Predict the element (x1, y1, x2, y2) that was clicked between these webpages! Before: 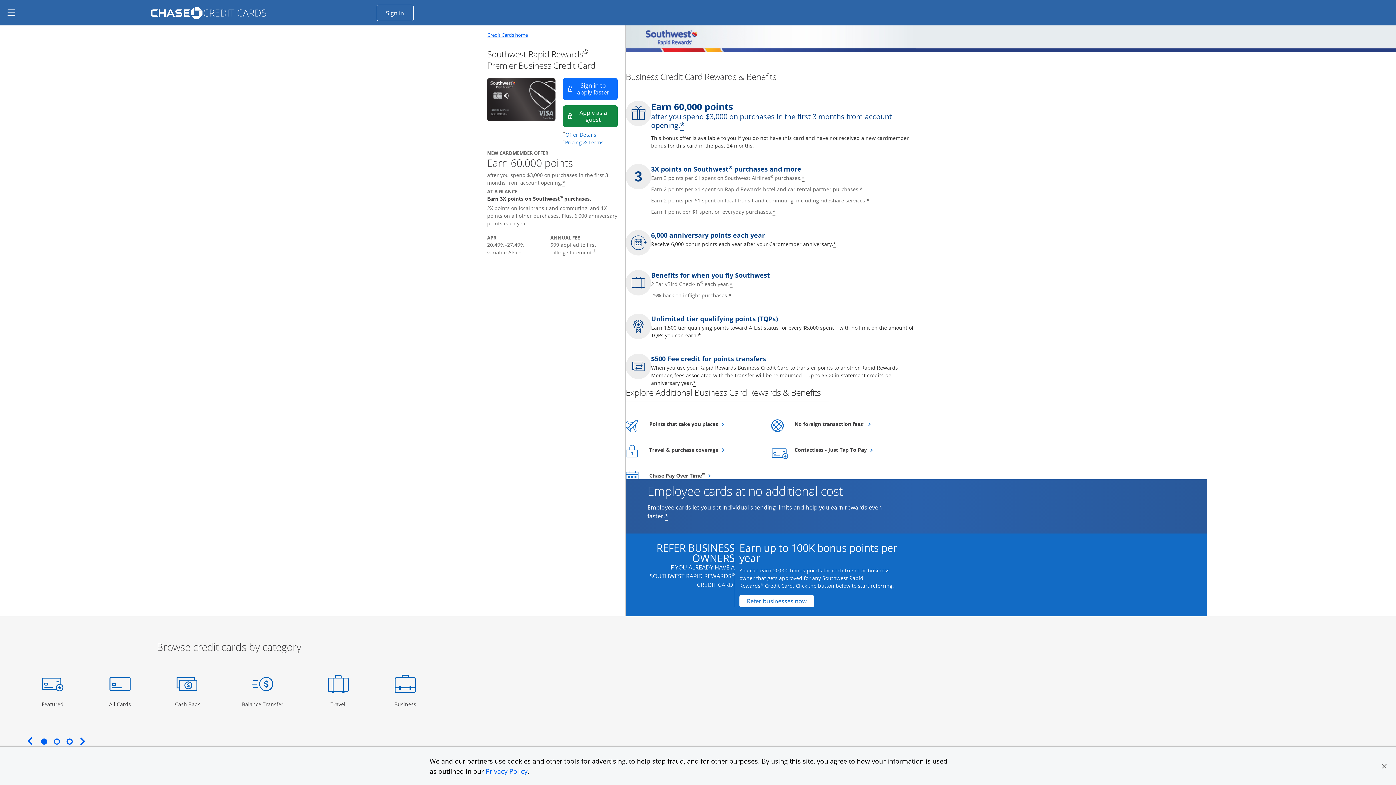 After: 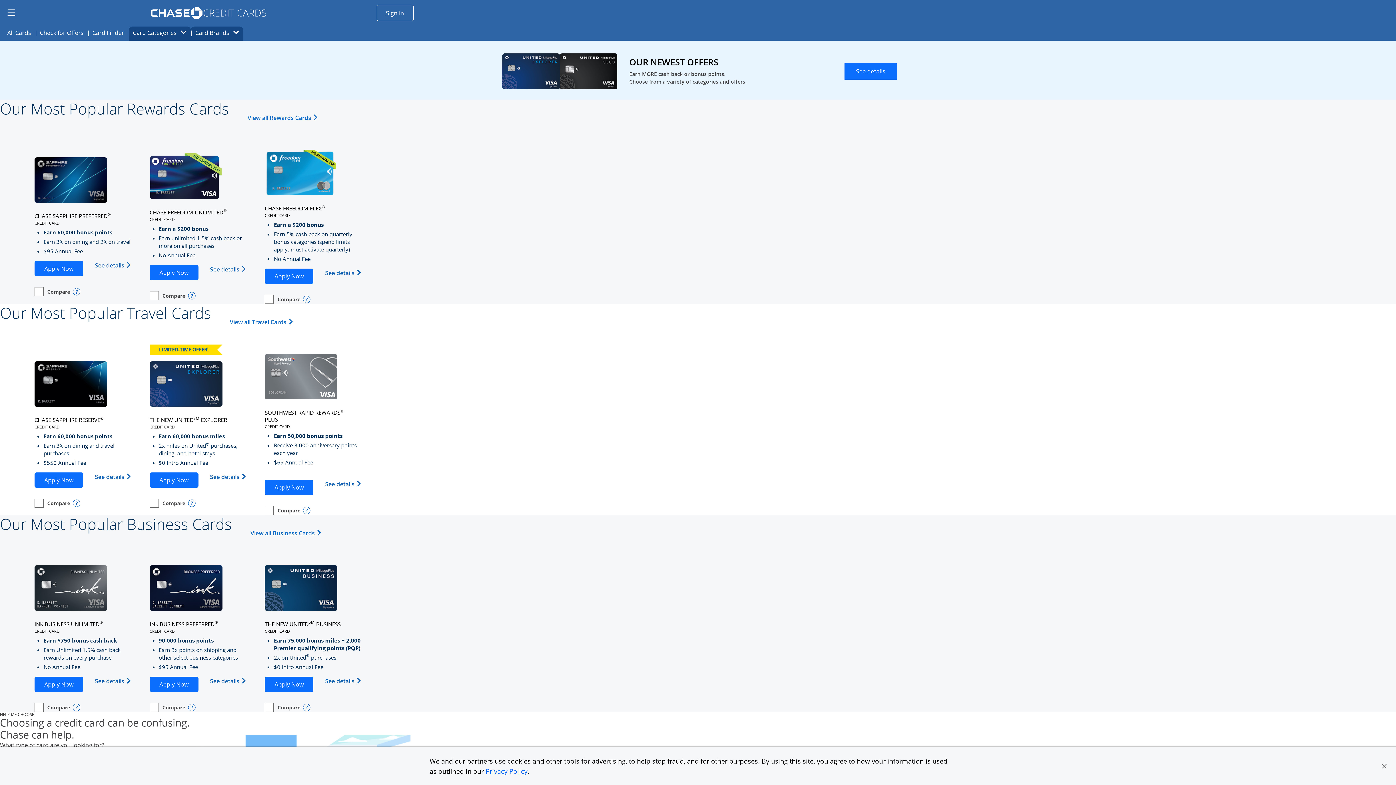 Action: bbox: (84, 7, 328, 18) label: Opens Marketplace homepage in the same window